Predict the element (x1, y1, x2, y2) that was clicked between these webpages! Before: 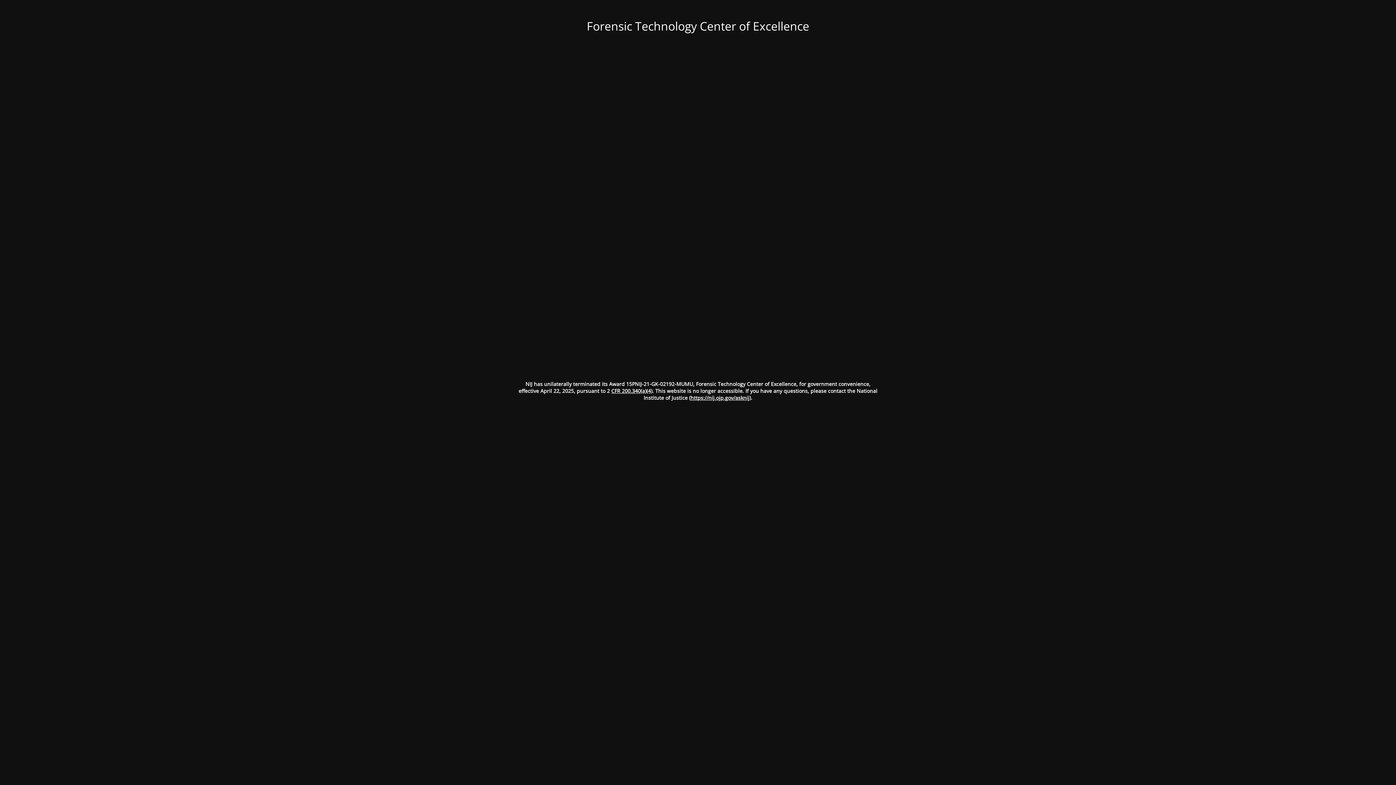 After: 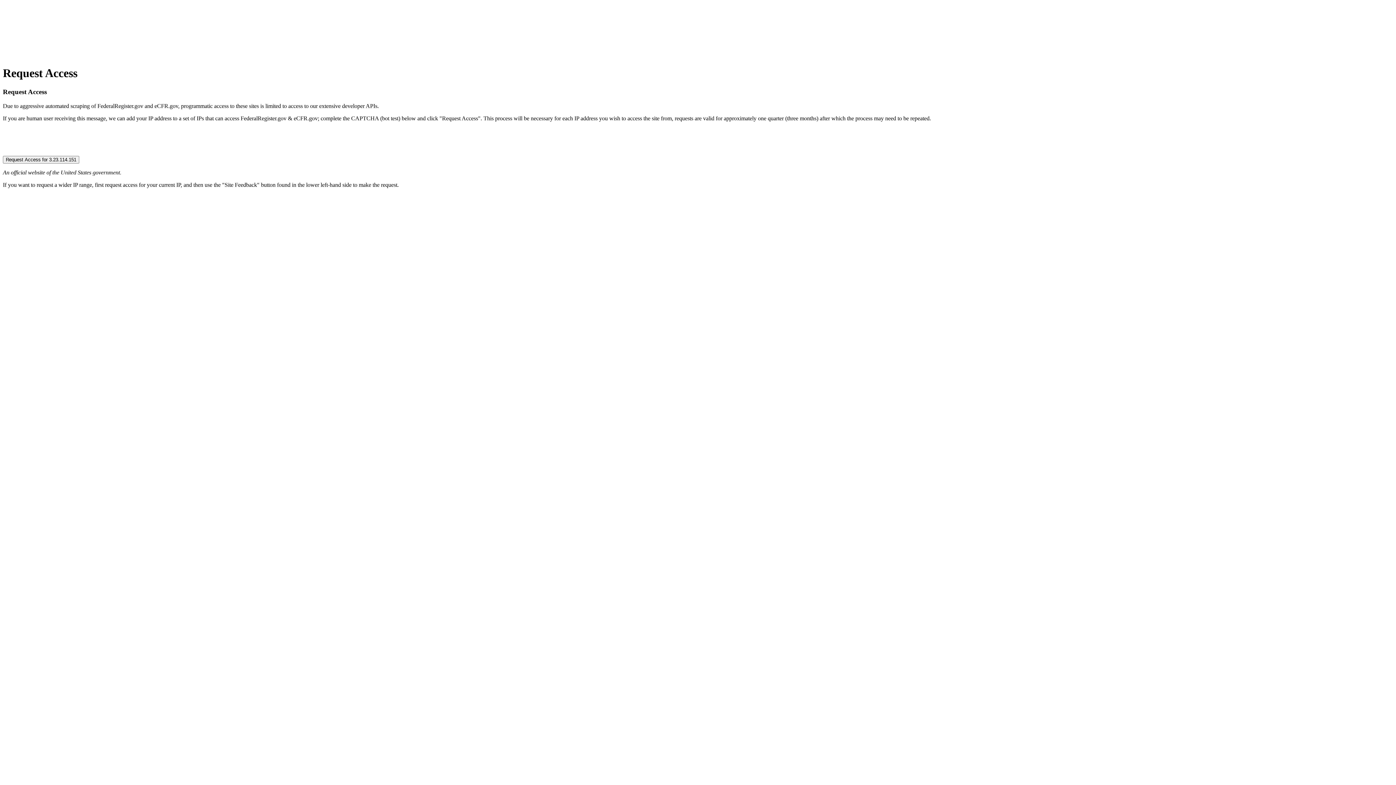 Action: label: CFR 200.340(a)(4) bbox: (611, 387, 652, 394)